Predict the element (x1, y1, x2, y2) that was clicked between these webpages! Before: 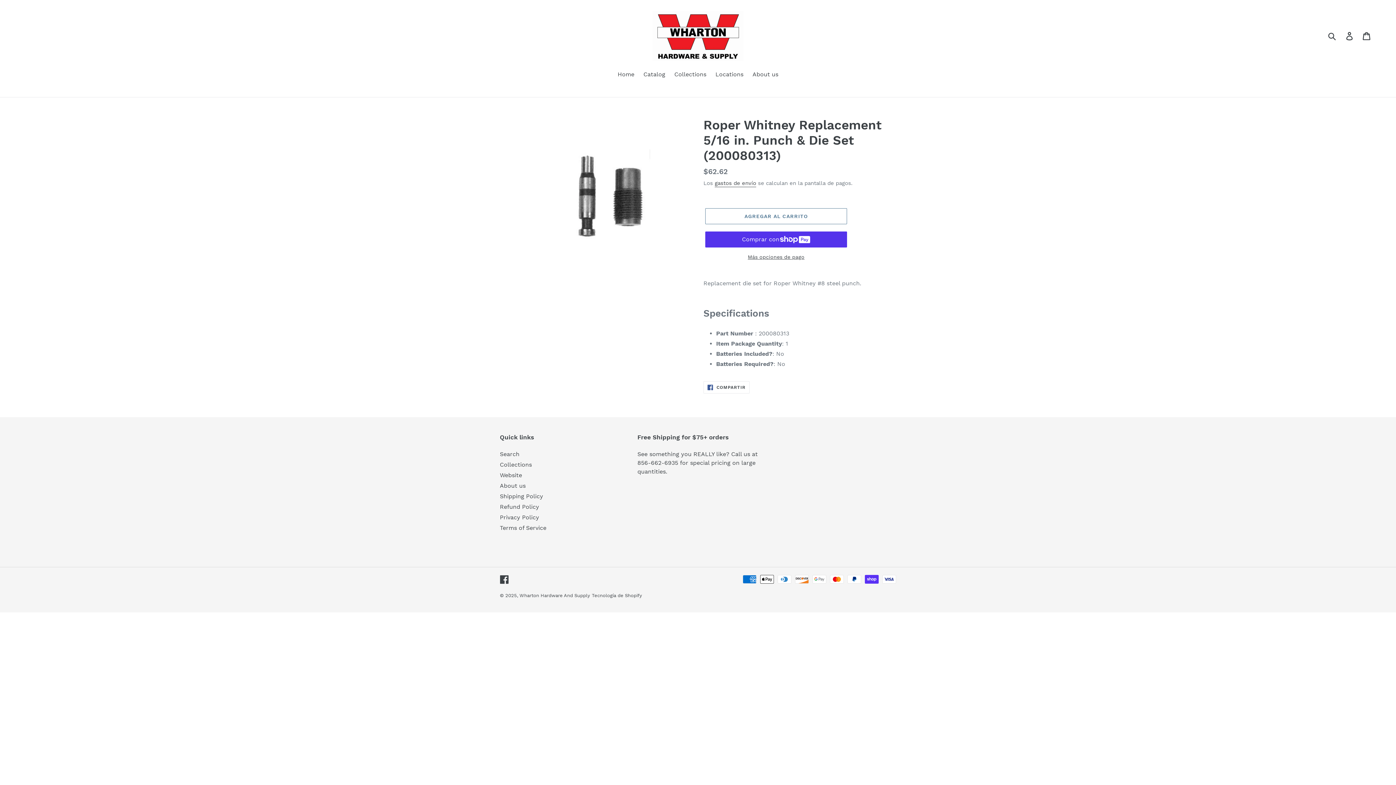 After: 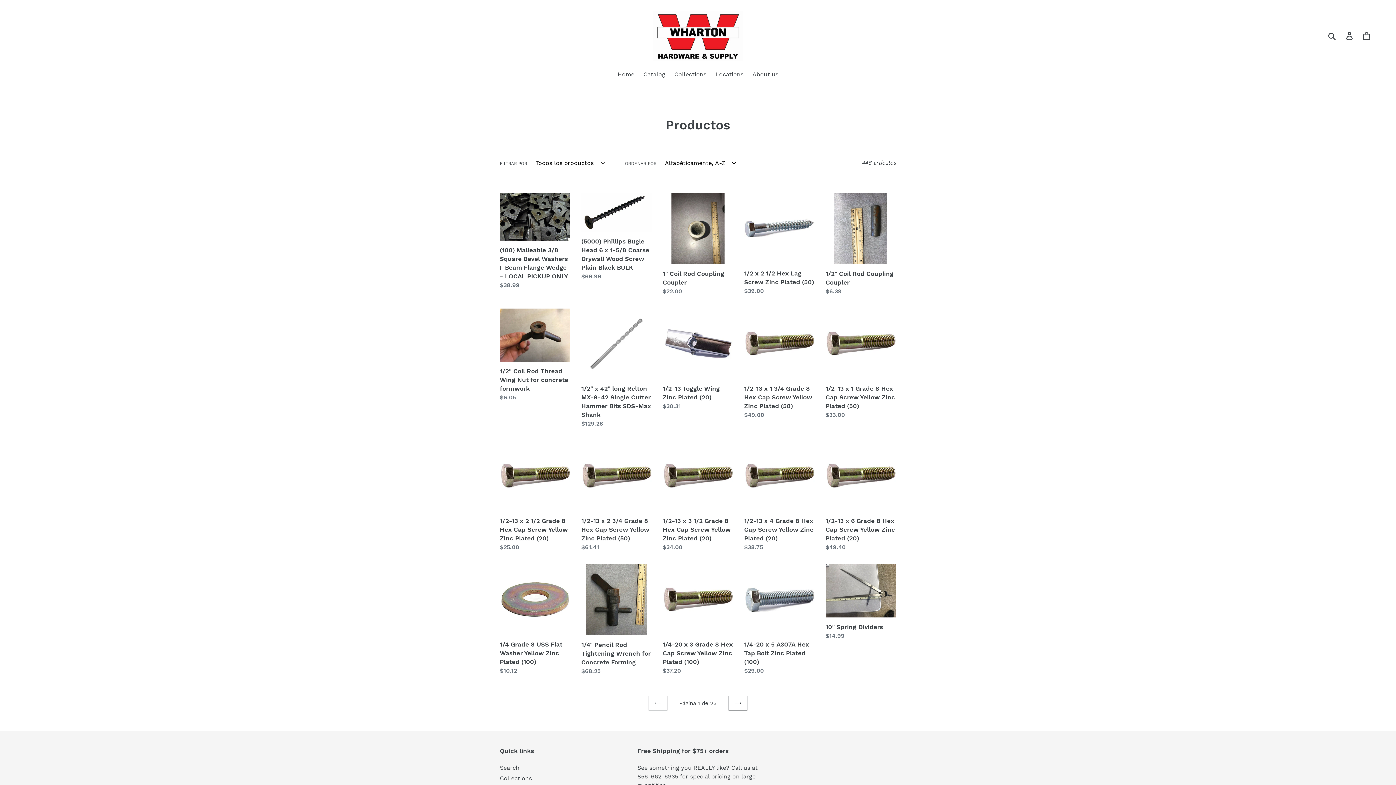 Action: label: Catalog bbox: (640, 70, 669, 80)